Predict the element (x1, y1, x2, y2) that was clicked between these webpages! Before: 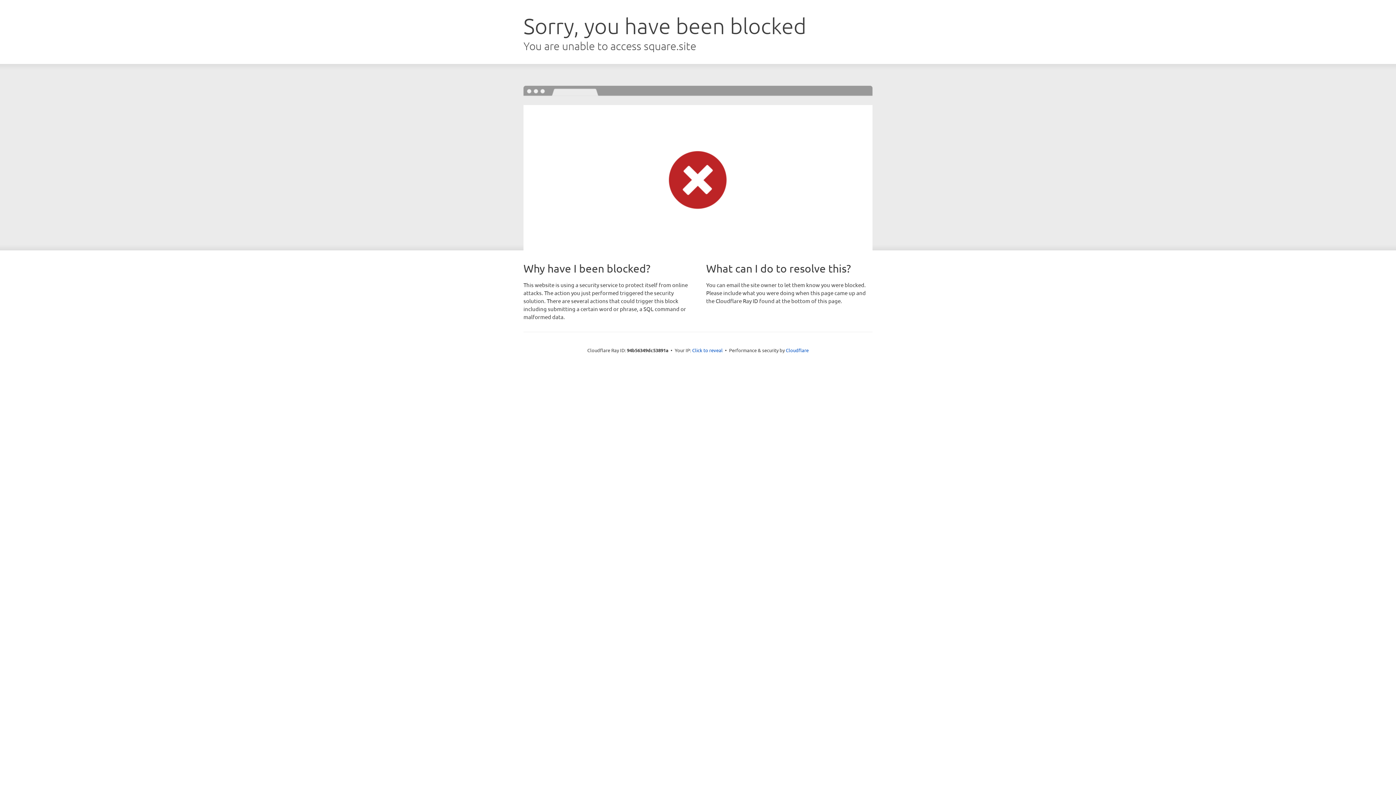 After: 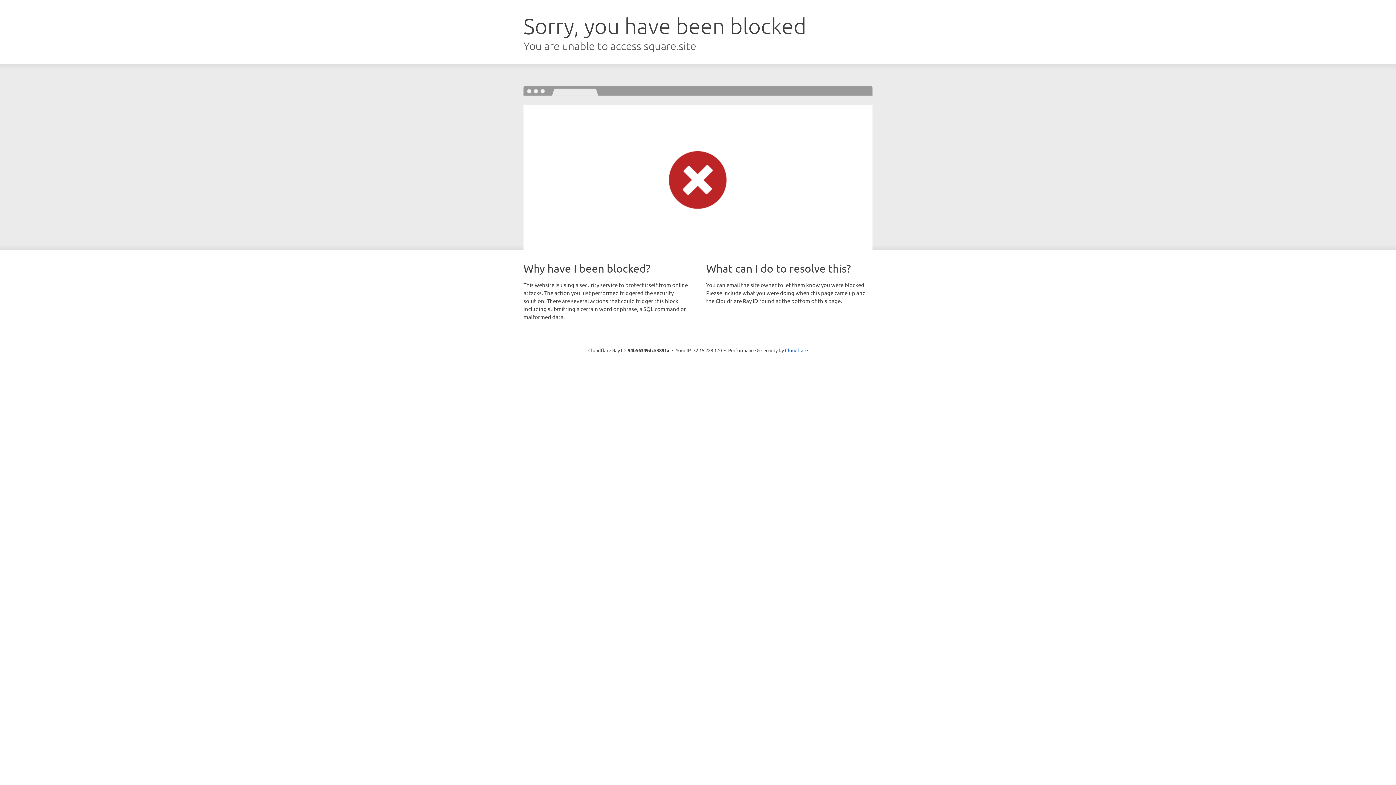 Action: bbox: (692, 346, 722, 353) label: Click to reveal